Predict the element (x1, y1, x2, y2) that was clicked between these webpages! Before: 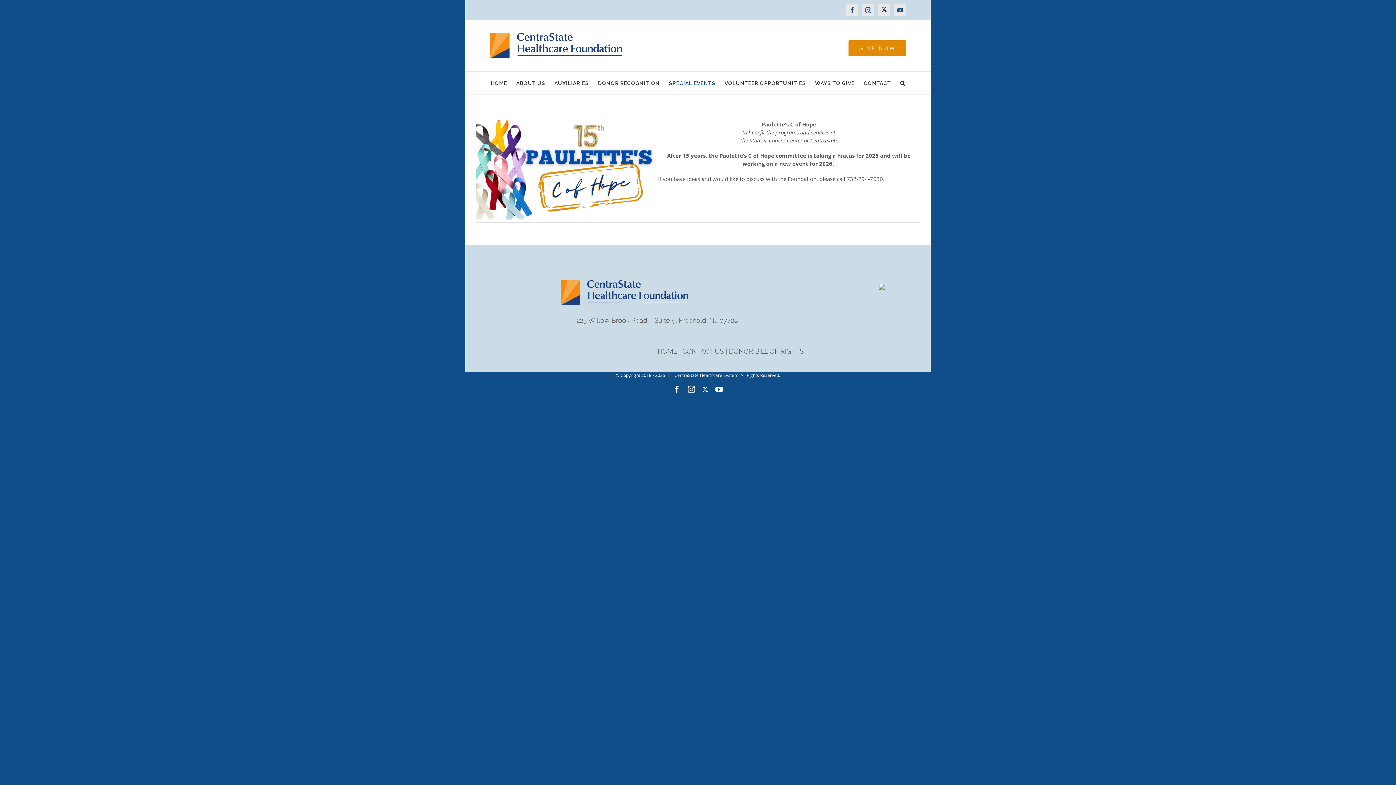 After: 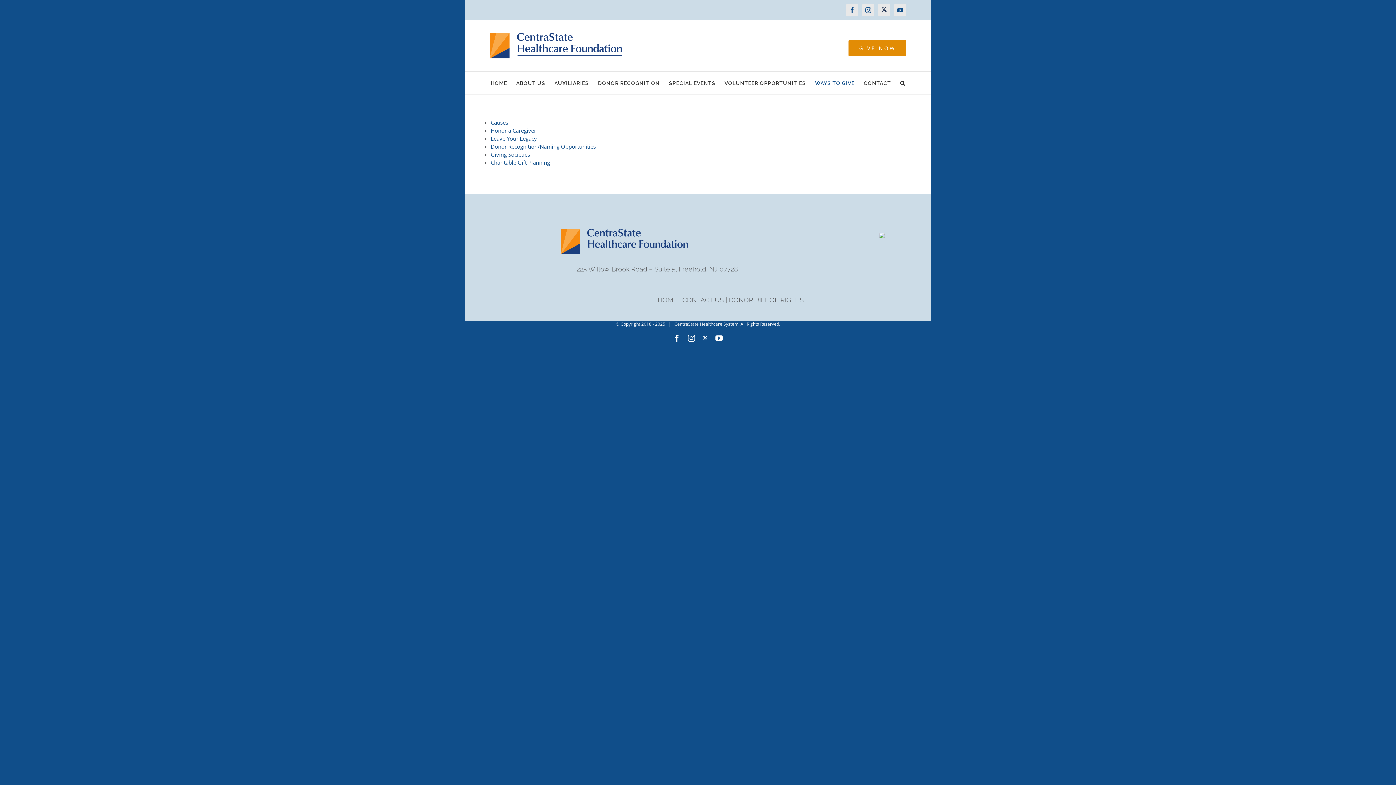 Action: label: WAYS TO GIVE bbox: (815, 71, 854, 94)